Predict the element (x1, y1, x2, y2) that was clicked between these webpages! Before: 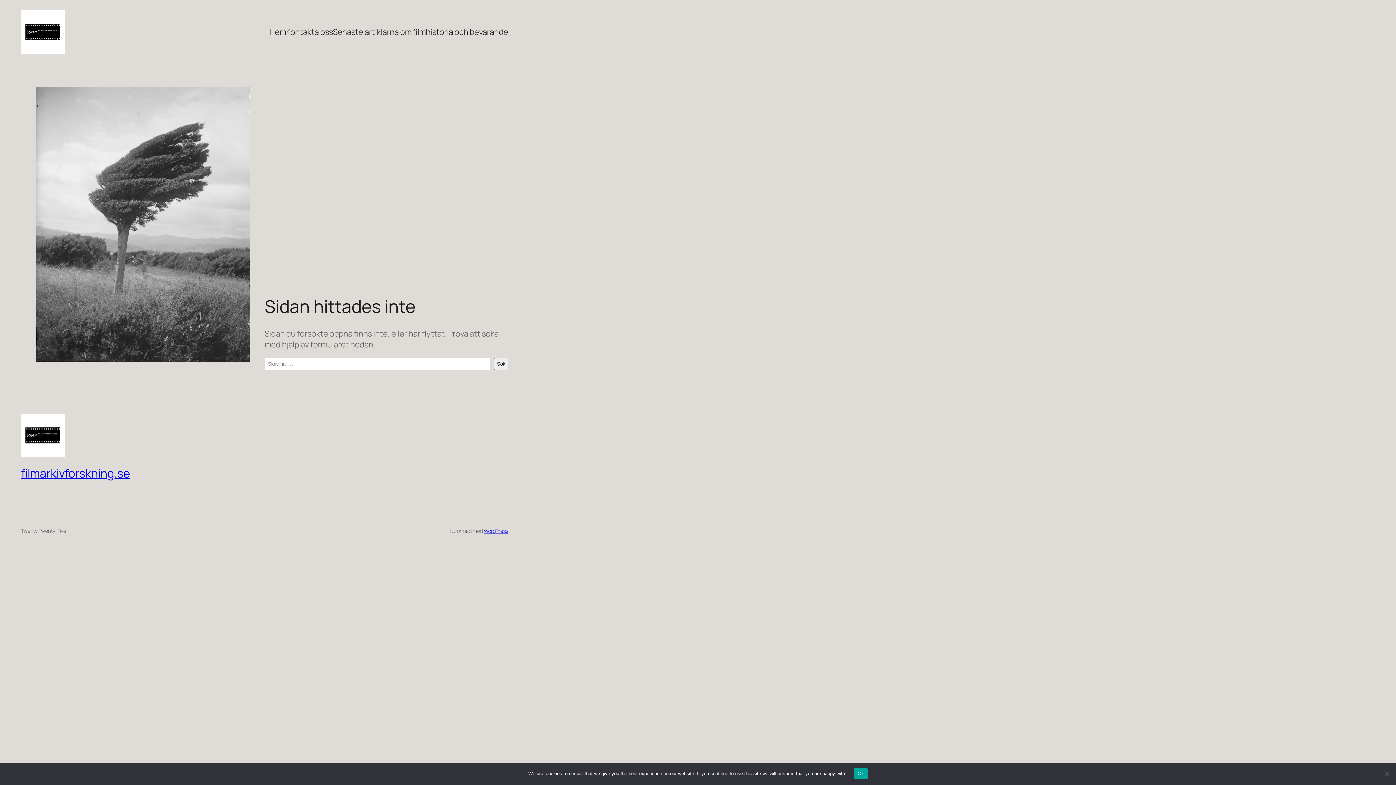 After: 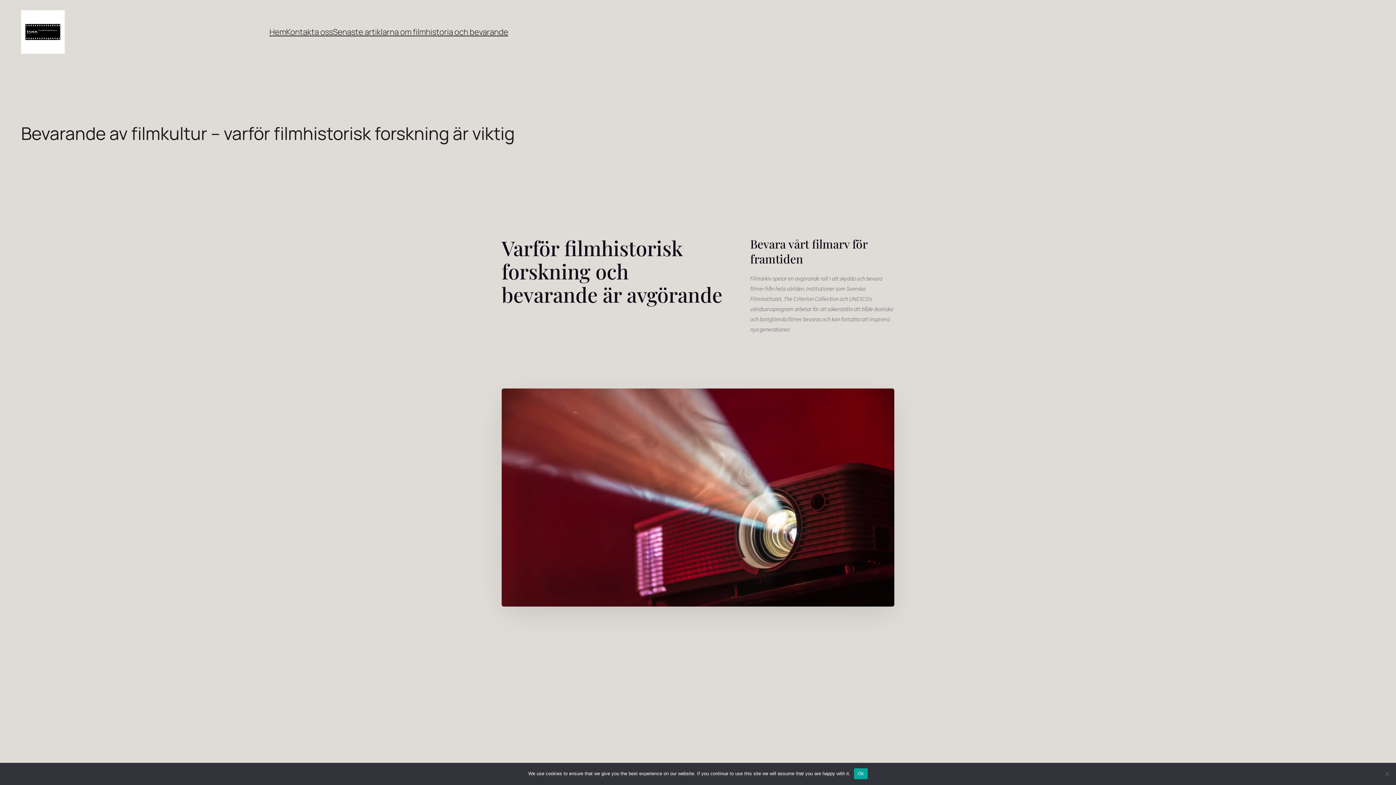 Action: bbox: (21, 465, 130, 481) label: filmarkivforskning.se